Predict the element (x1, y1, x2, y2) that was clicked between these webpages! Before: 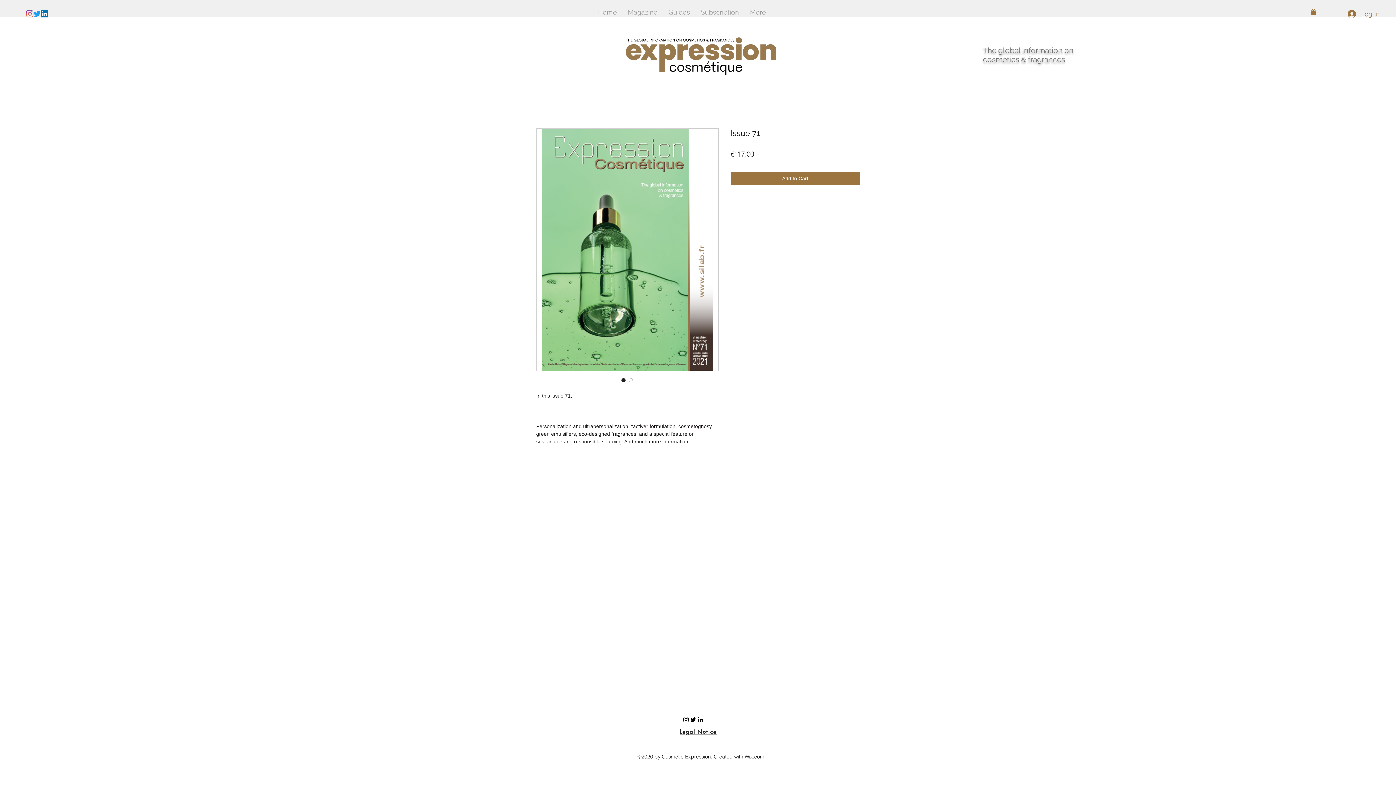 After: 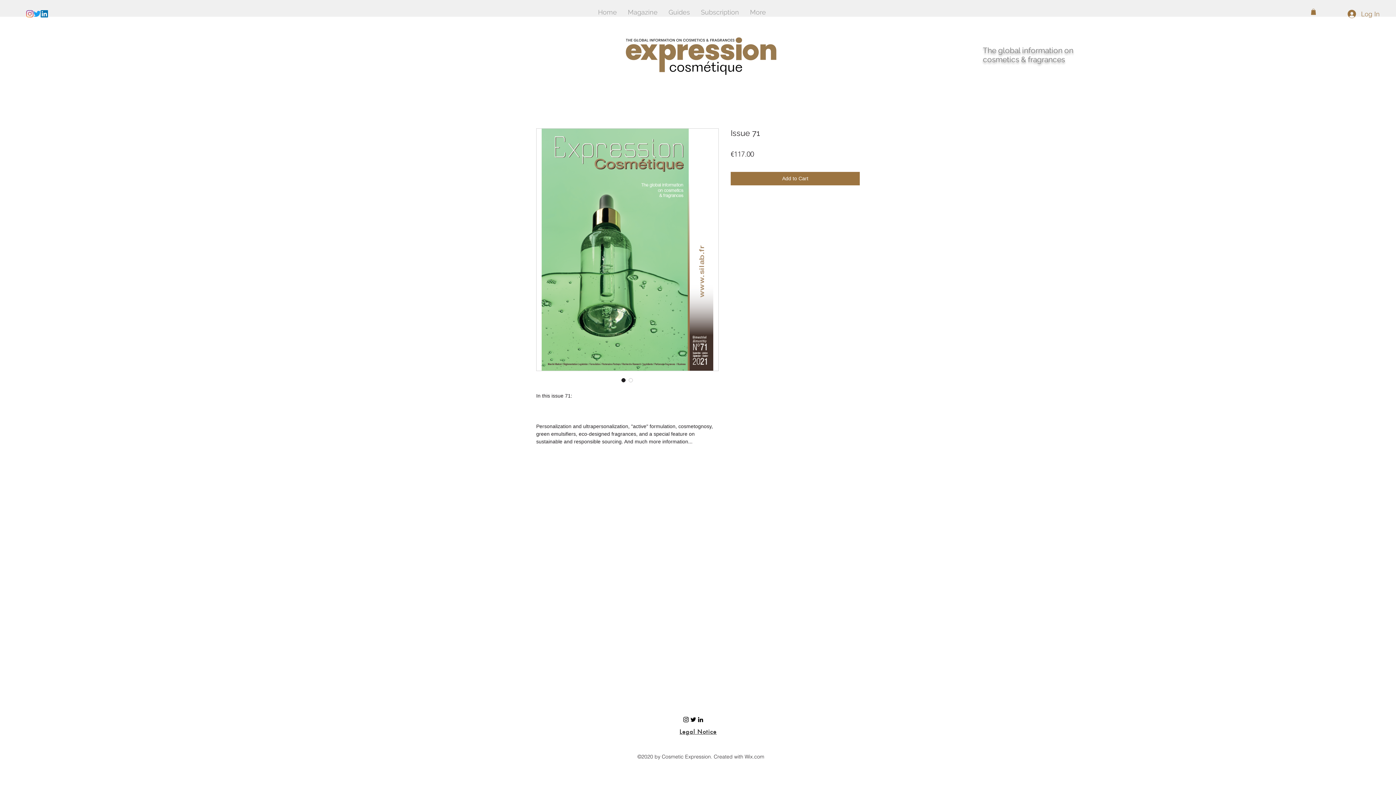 Action: bbox: (40, 10, 48, 17) label: LinkedIn Social Icône